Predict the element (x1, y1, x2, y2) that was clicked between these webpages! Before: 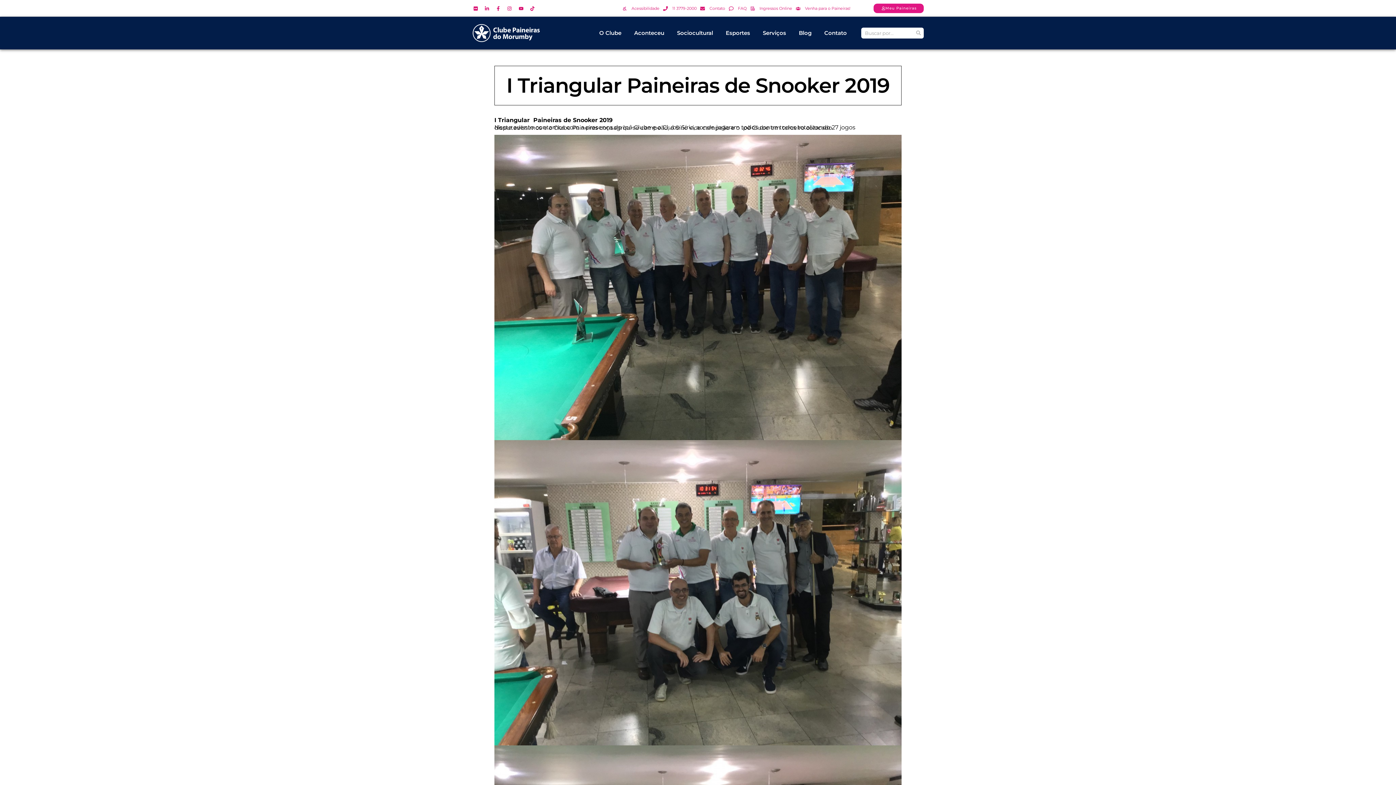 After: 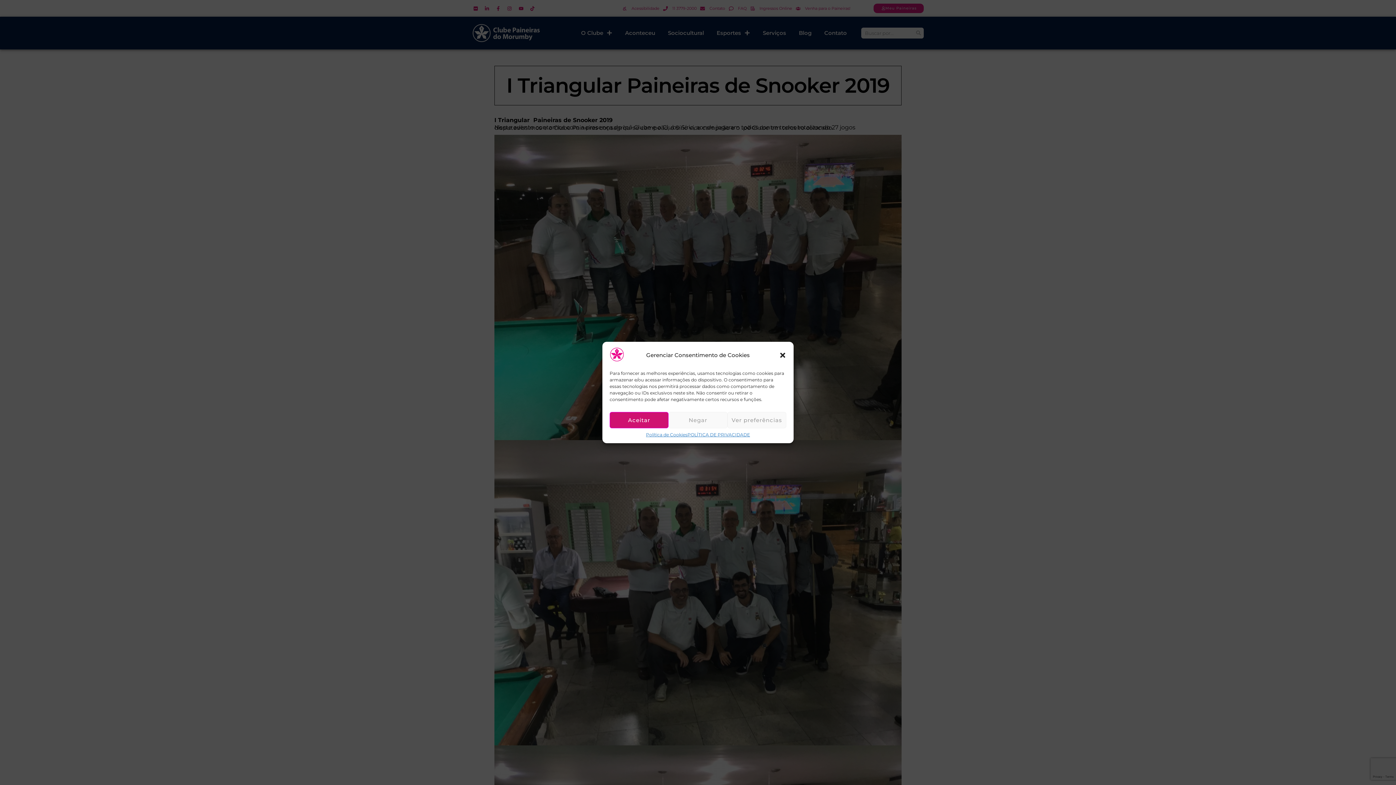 Action: label: 11 3779-2000 bbox: (663, 4, 696, 12)